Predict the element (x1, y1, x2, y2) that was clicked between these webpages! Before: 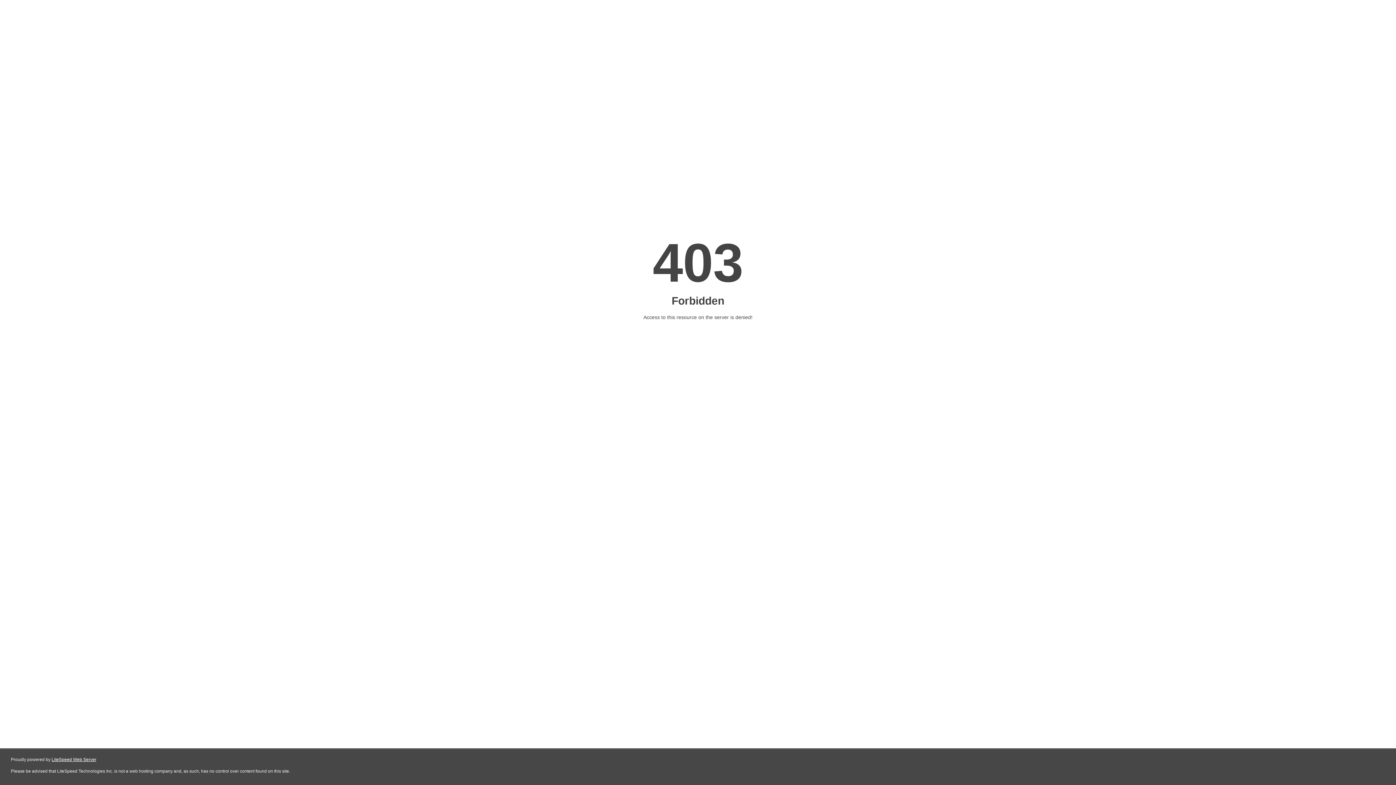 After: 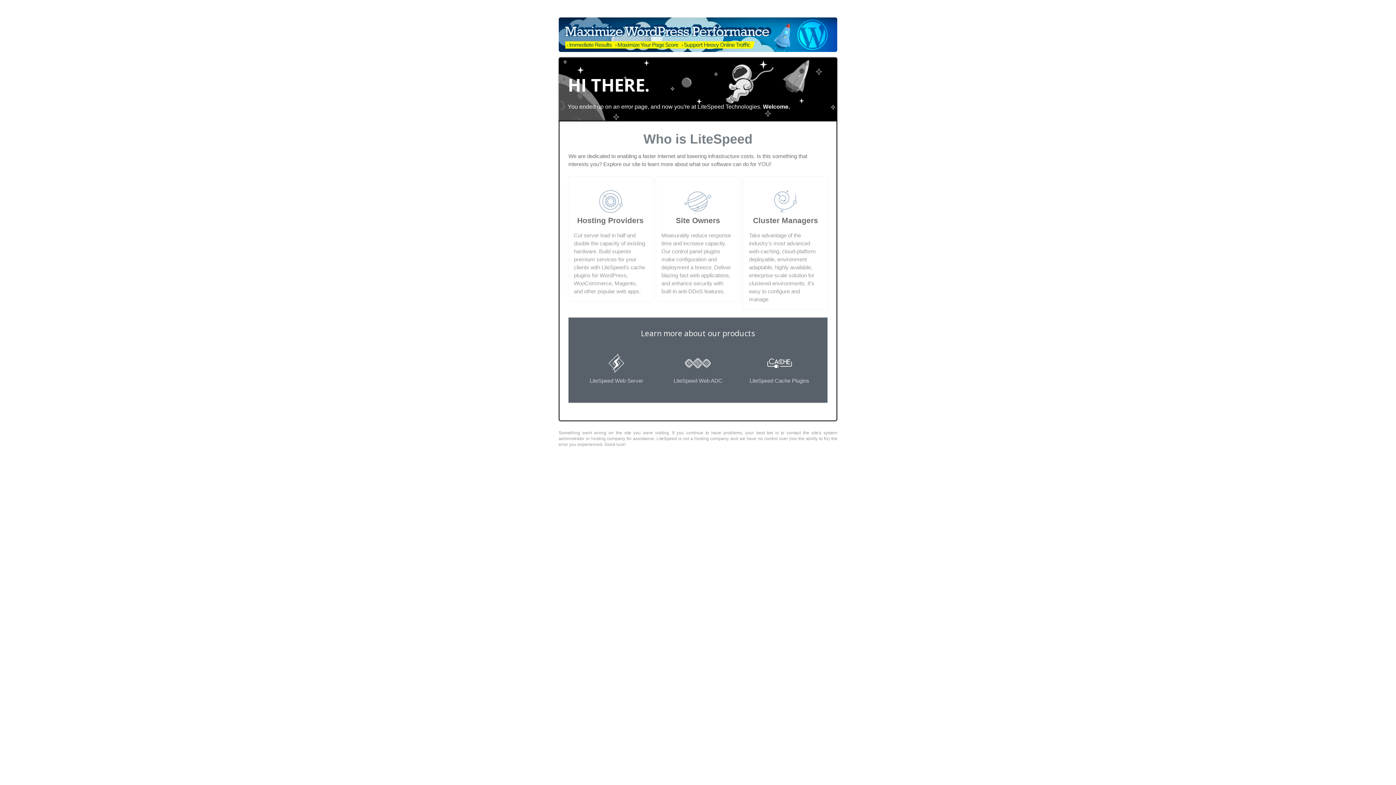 Action: label: LiteSpeed Web Server bbox: (51, 757, 96, 762)